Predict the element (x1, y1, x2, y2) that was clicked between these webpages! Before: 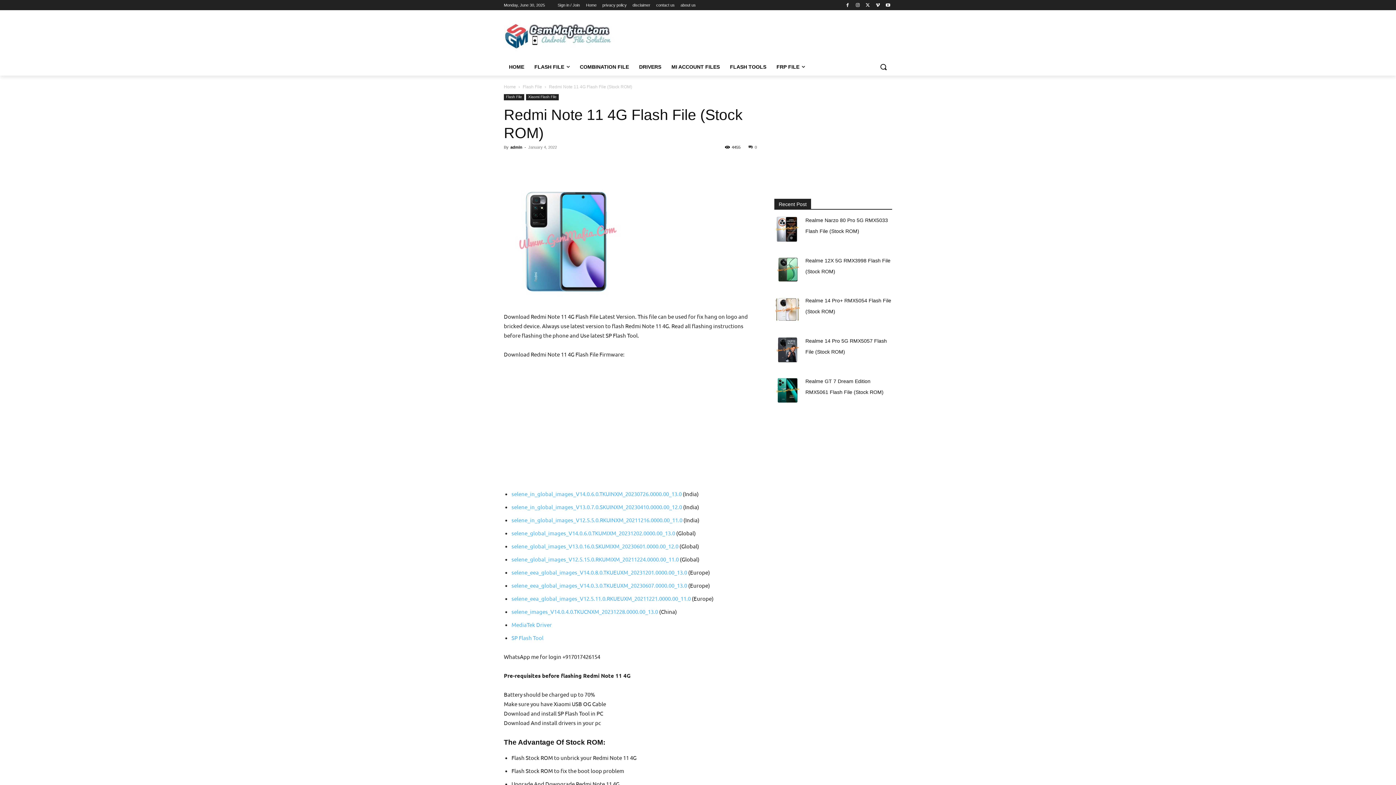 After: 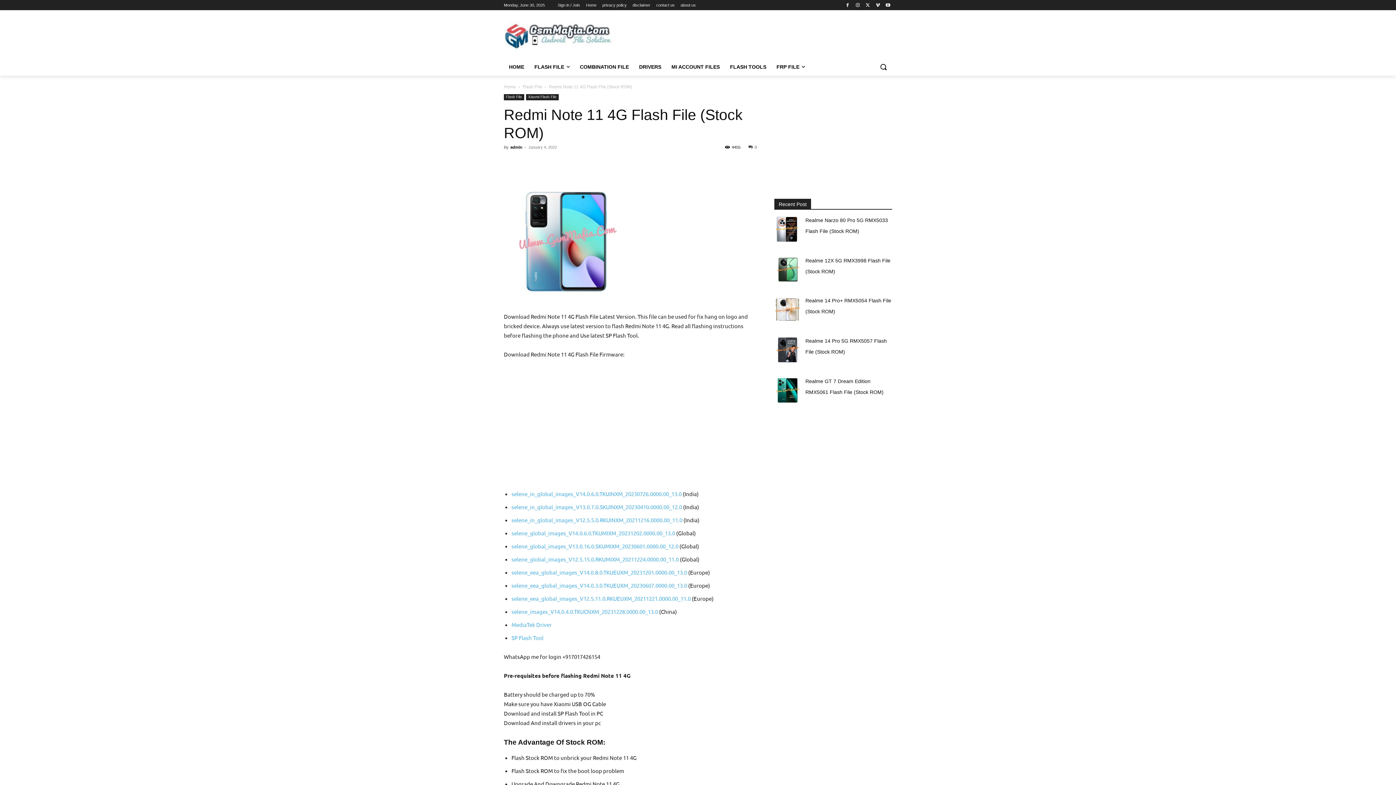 Action: bbox: (554, 156, 568, 171)